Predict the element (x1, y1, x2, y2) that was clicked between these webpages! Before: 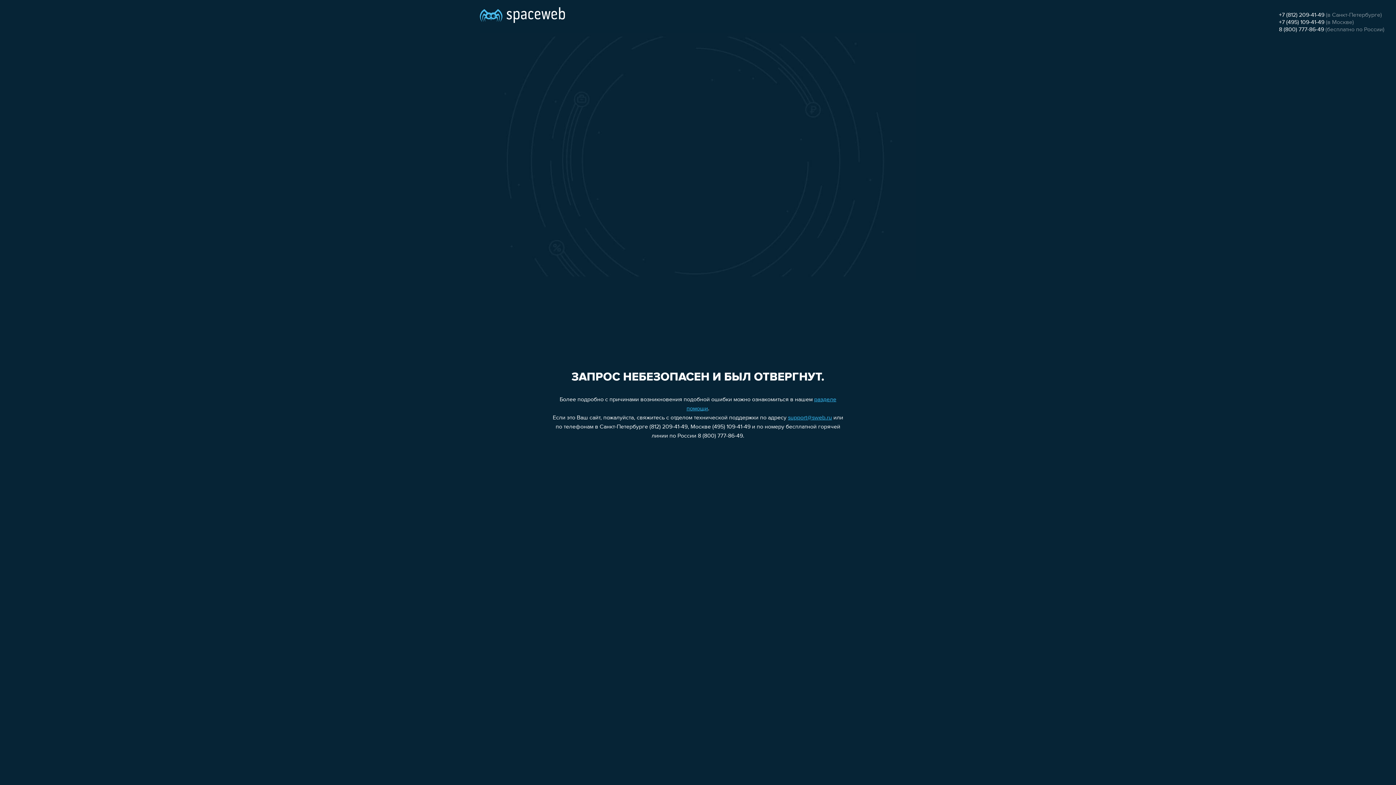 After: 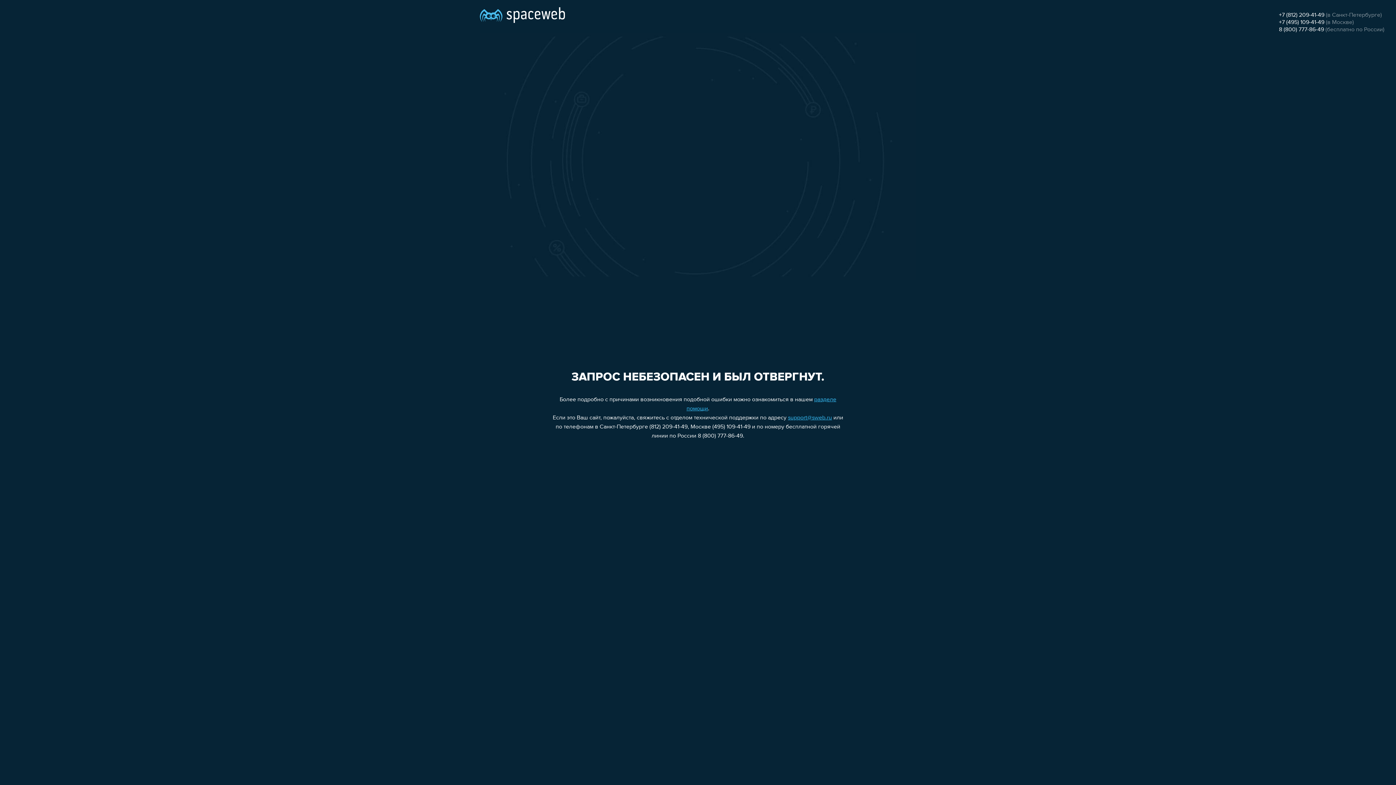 Action: label: support@sweb.ru bbox: (788, 415, 832, 421)